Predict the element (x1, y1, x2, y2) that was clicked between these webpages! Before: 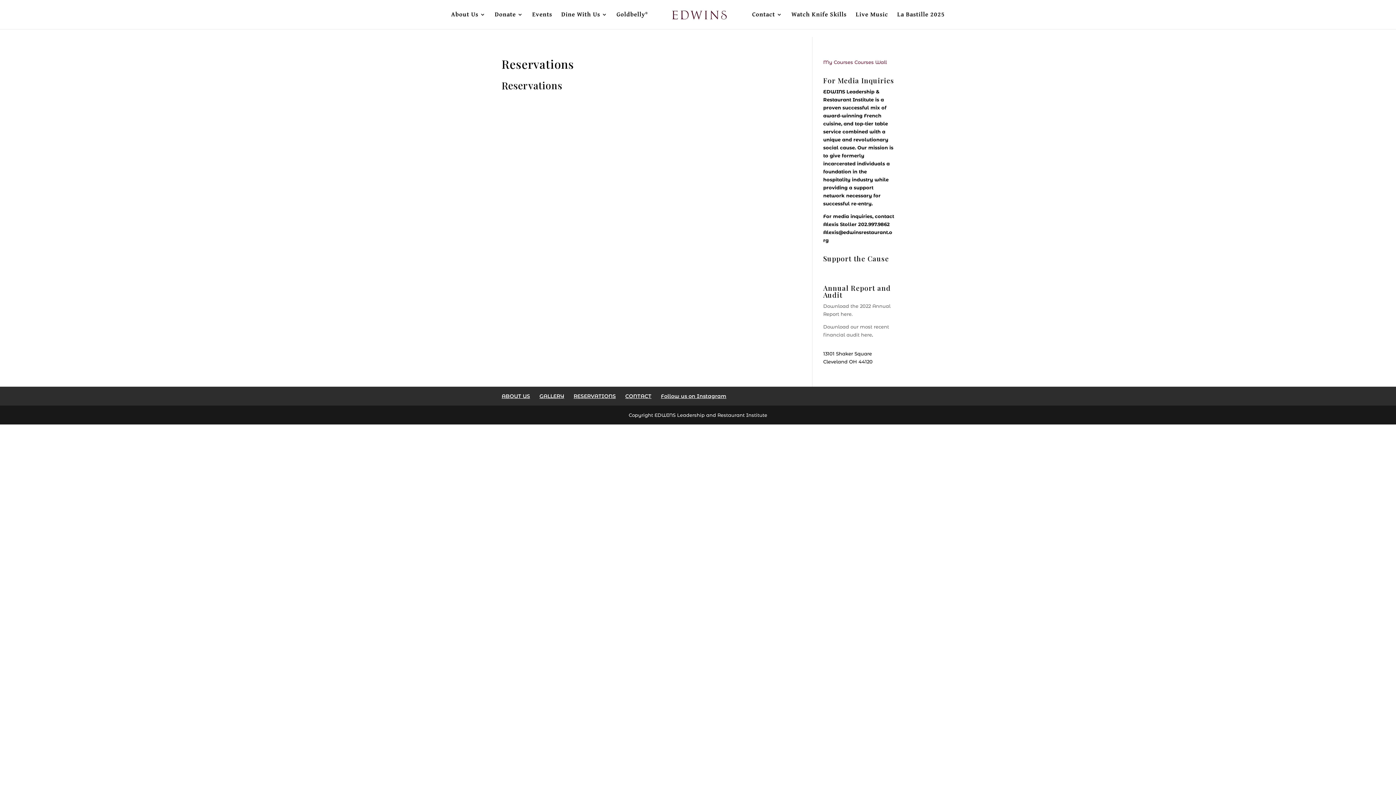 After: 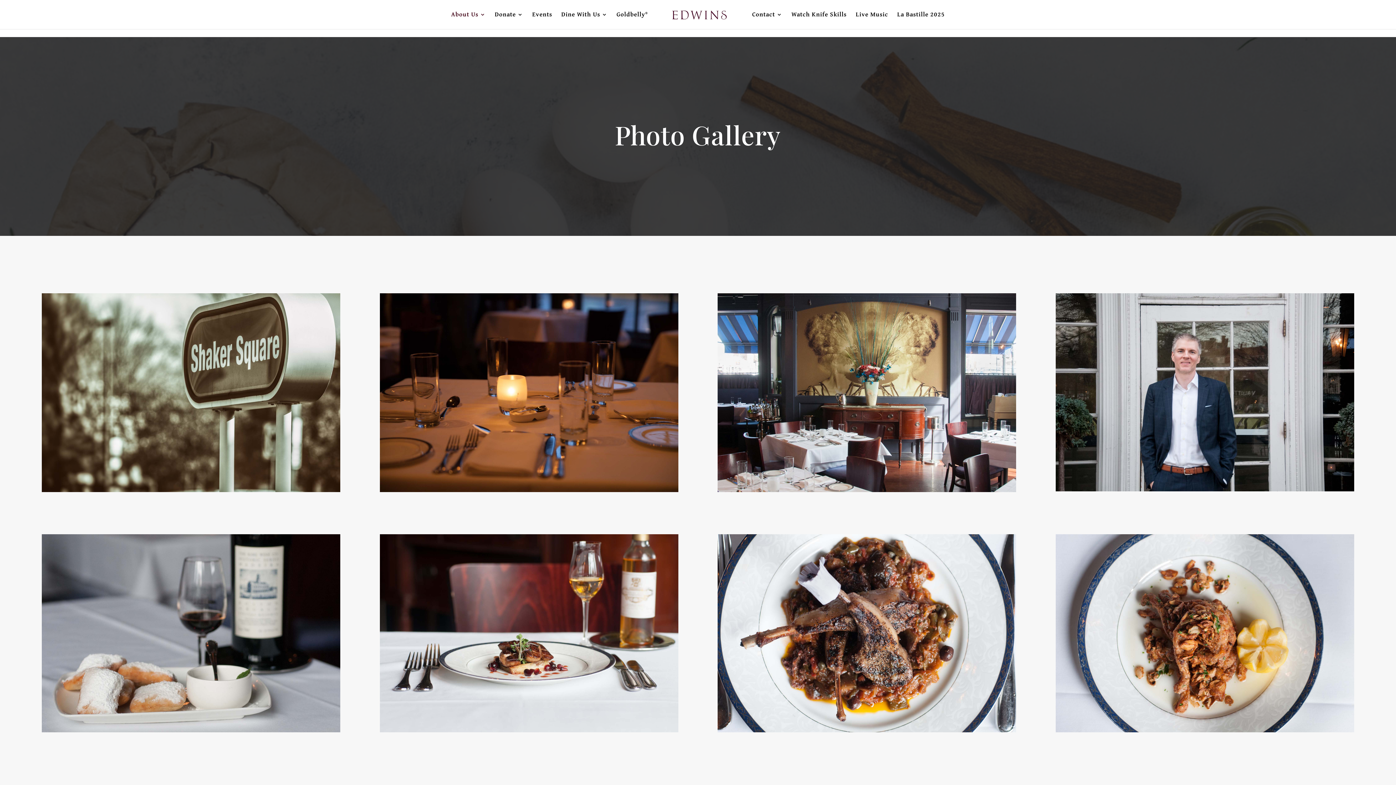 Action: label: GALLERY bbox: (539, 393, 564, 399)